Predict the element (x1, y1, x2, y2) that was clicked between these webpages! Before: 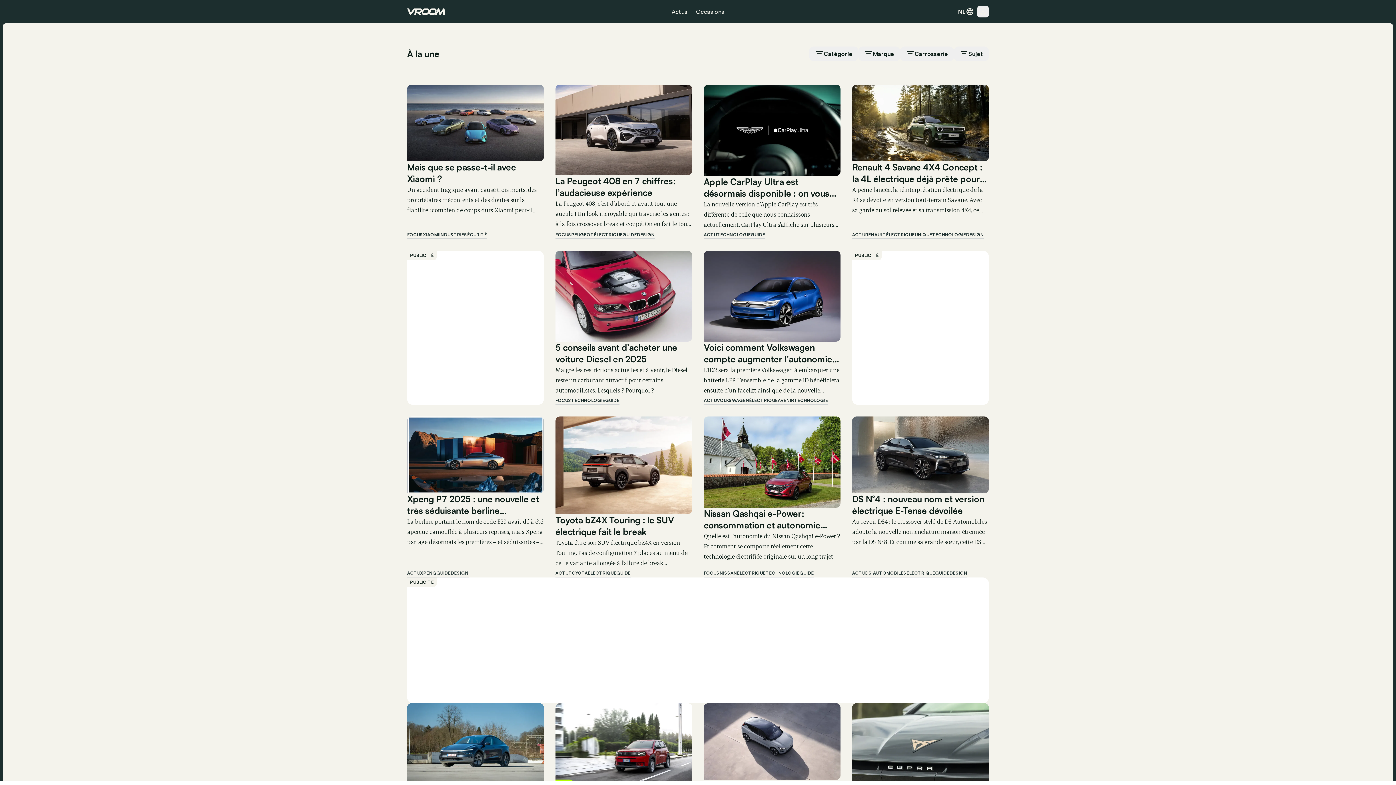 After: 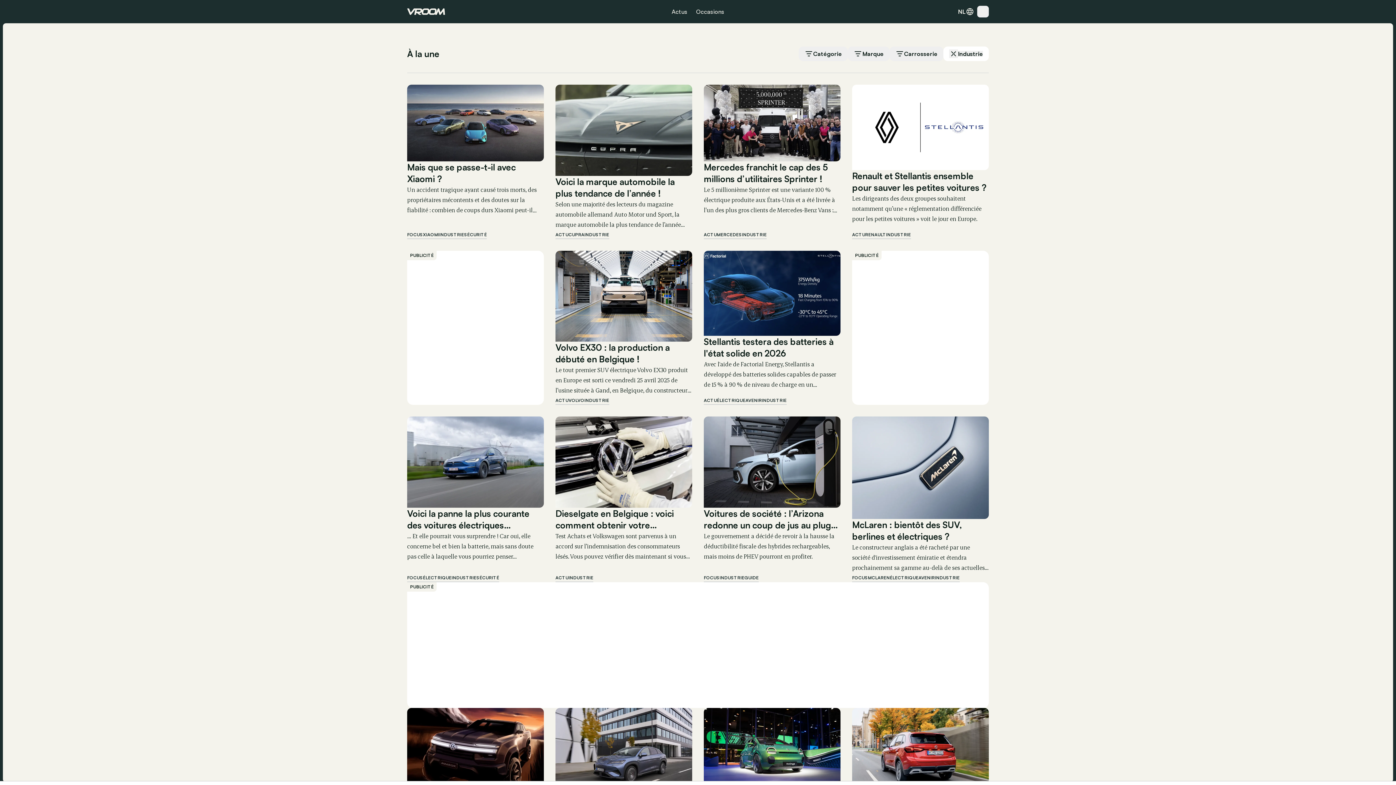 Action: label: INDUSTRIE bbox: (439, 232, 464, 239)